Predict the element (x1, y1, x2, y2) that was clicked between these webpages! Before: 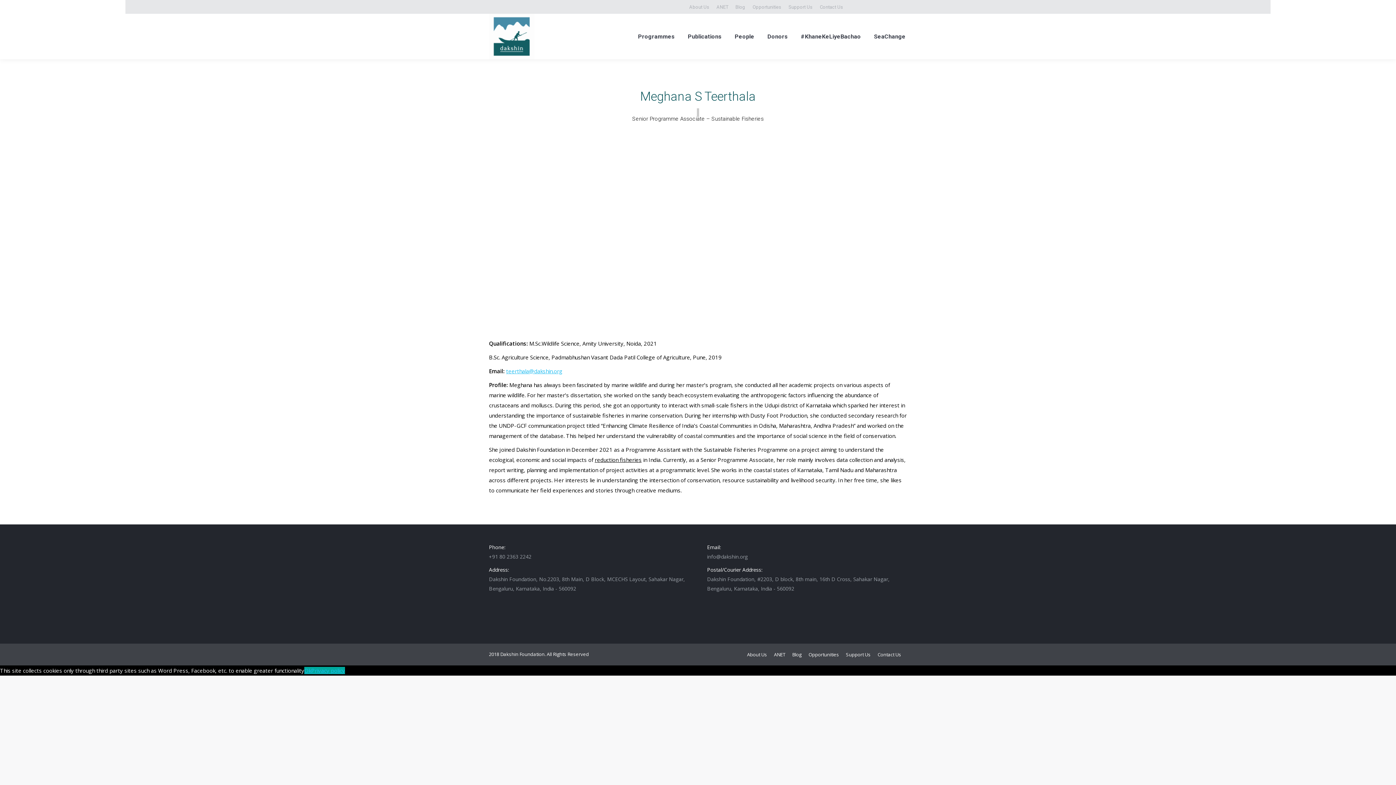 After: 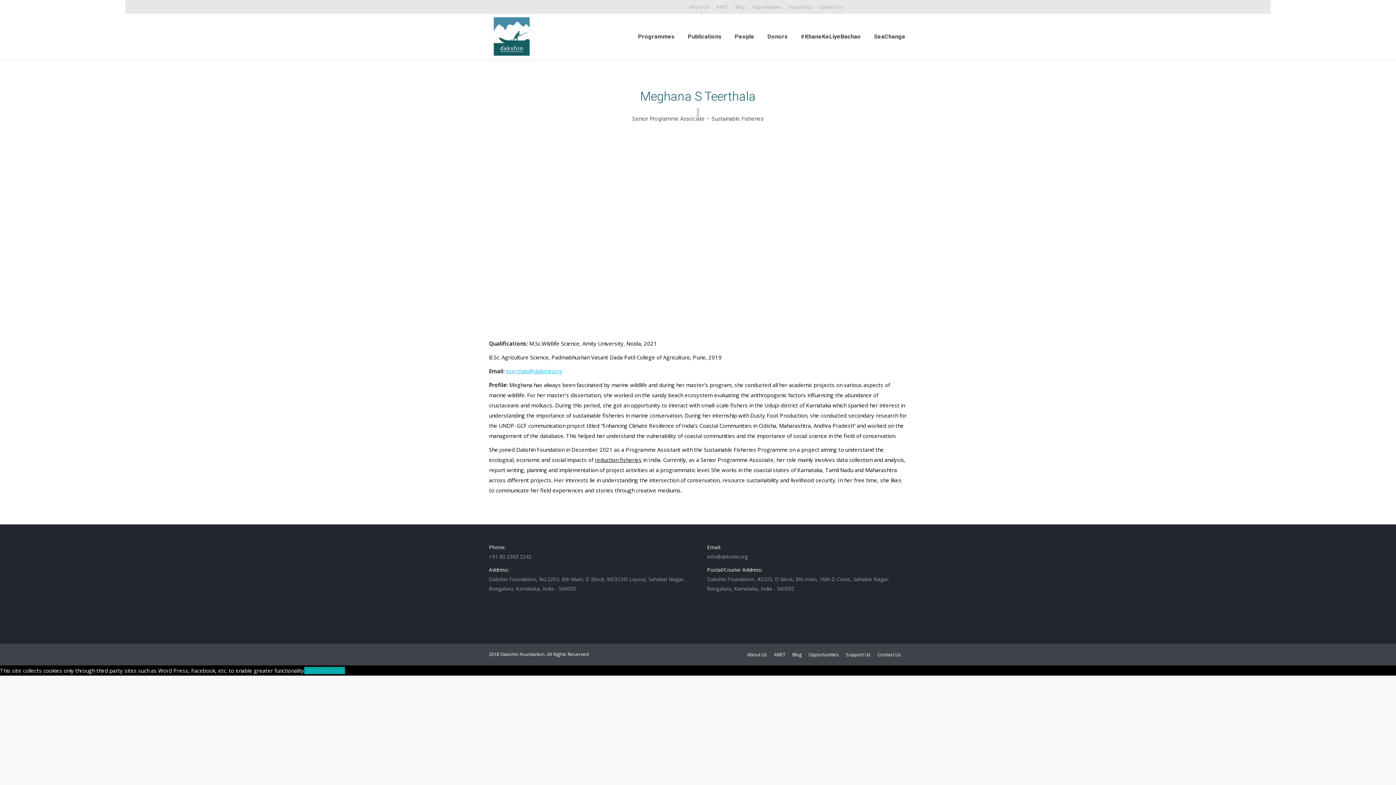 Action: bbox: (311, 667, 345, 674) label: Privacy policy